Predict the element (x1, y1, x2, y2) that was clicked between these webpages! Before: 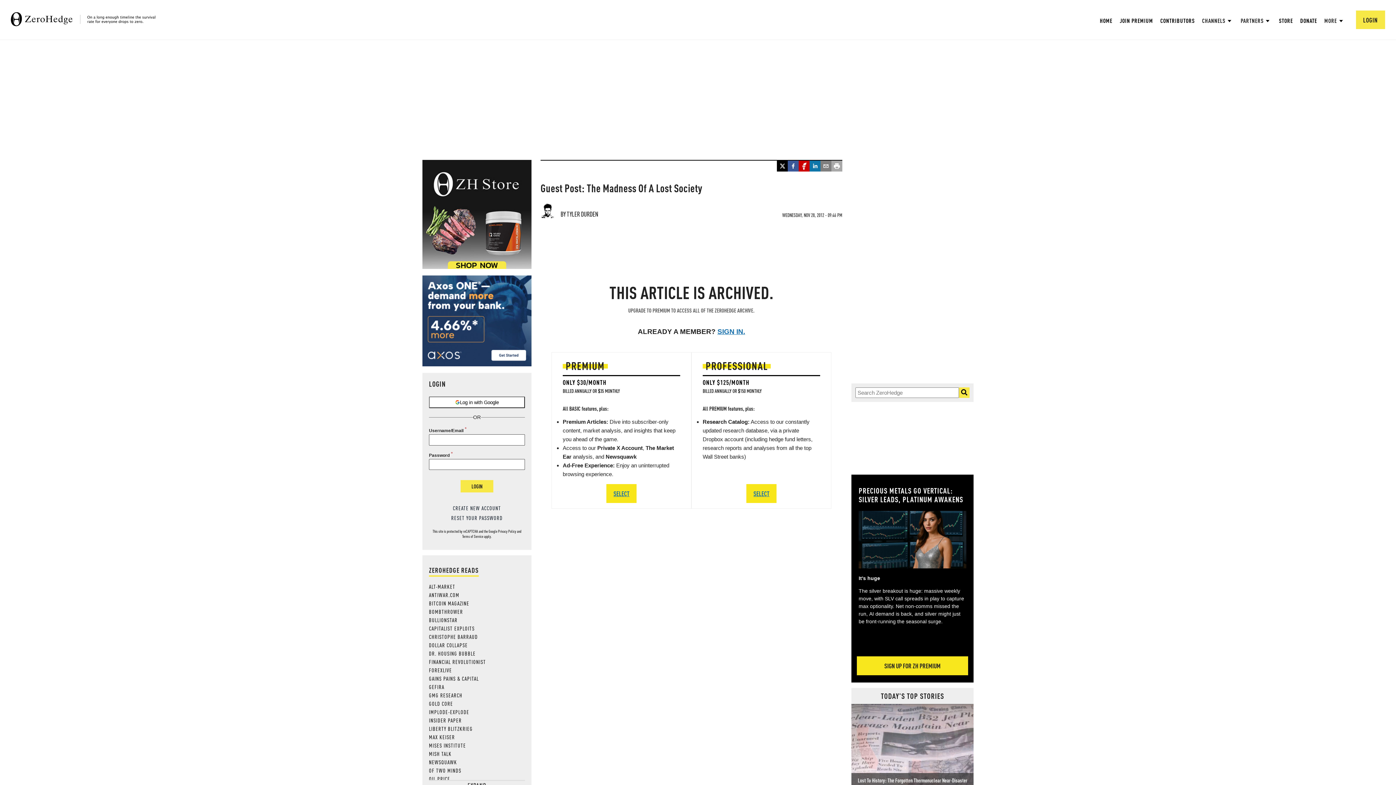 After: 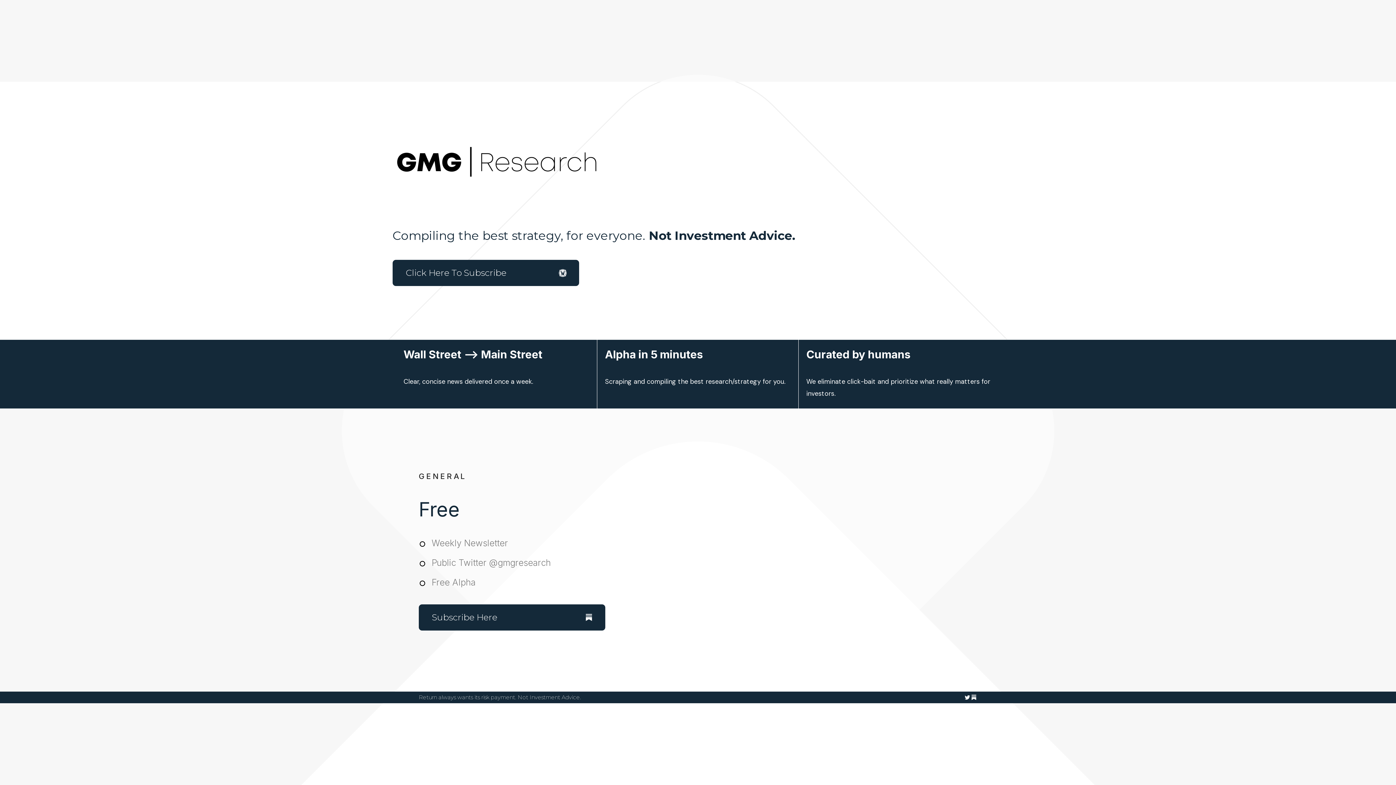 Action: label: GMG RESEARCH bbox: (429, 691, 462, 699)